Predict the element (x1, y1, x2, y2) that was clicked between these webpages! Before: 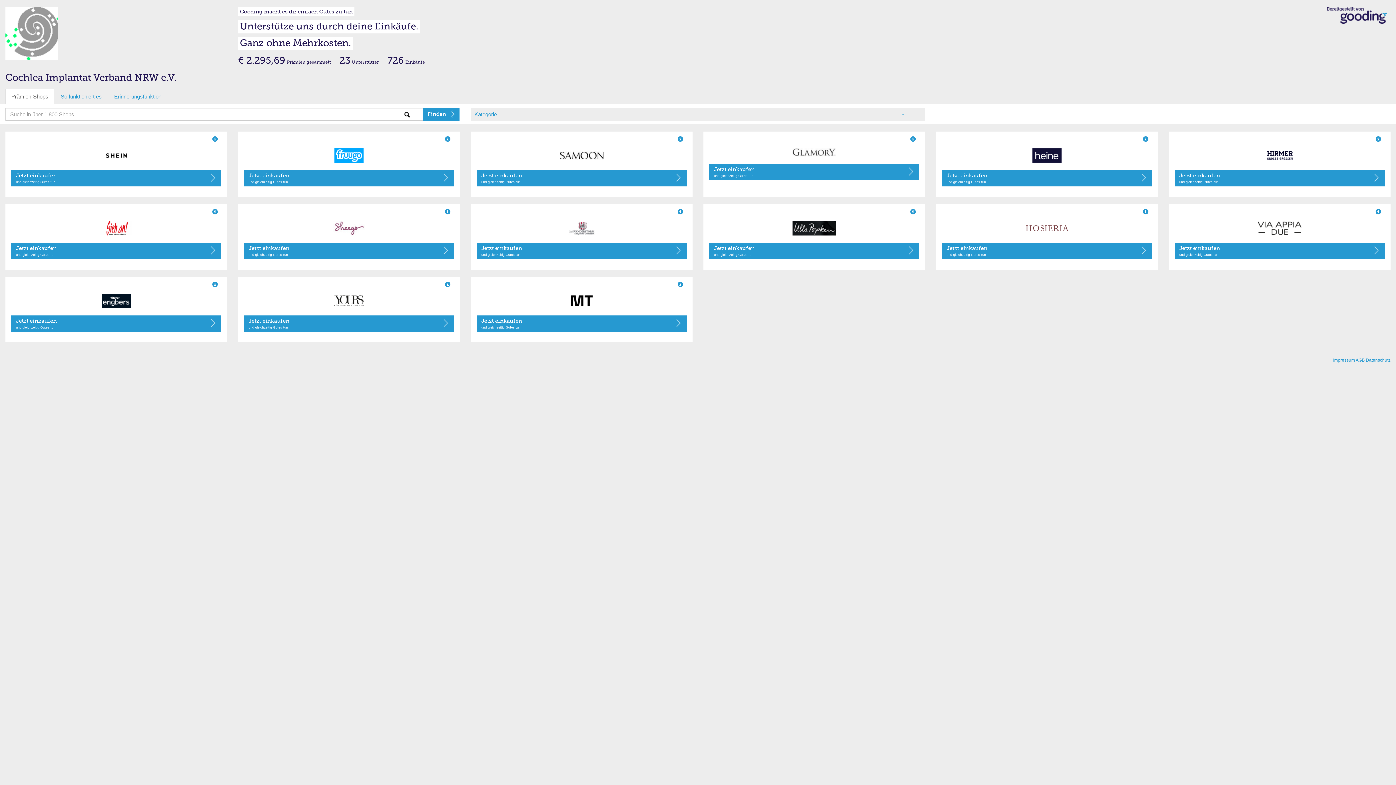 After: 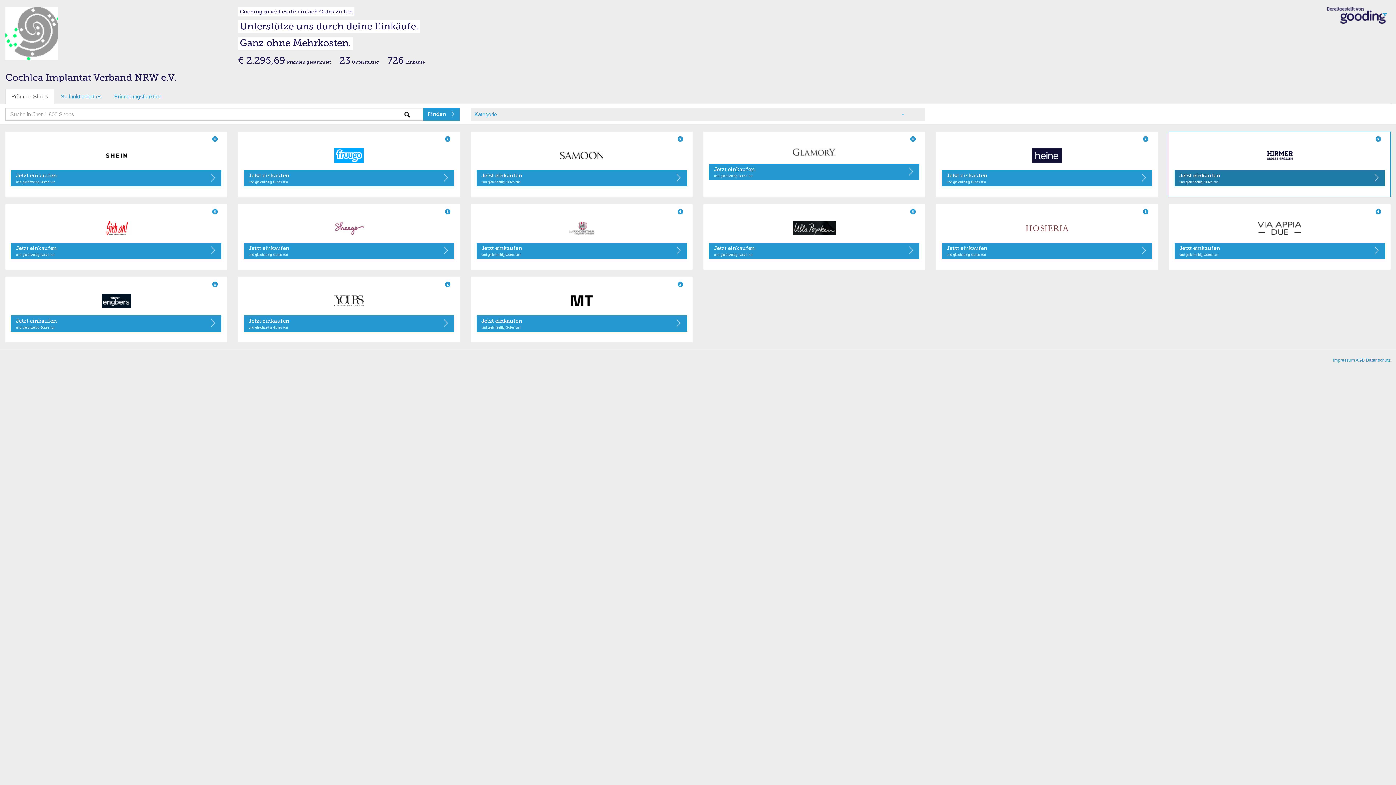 Action: label: Jetzt einkaufen
und gleichzeitig Gutes tun bbox: (1174, 170, 1385, 186)